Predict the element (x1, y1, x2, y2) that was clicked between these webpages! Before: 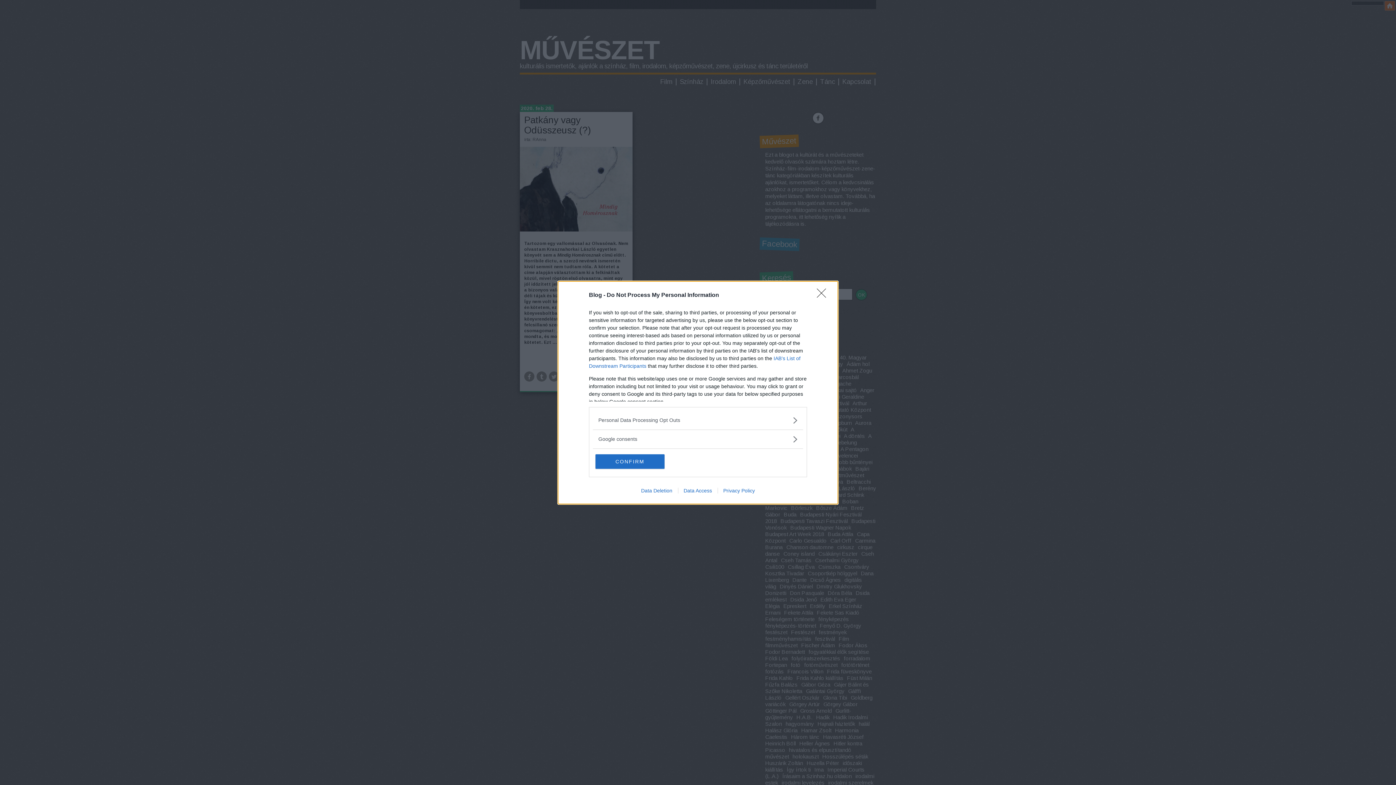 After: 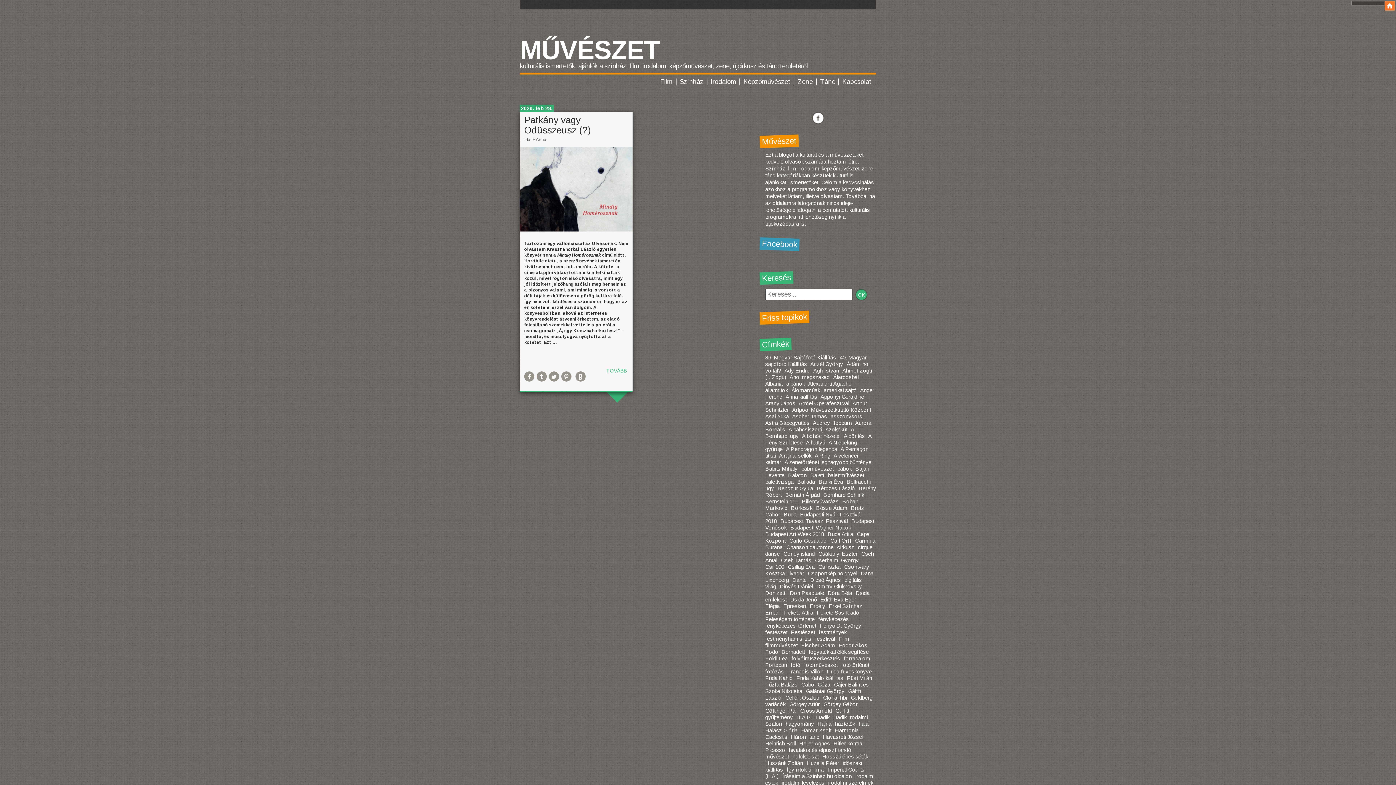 Action: label: CONFIRM bbox: (595, 454, 664, 468)